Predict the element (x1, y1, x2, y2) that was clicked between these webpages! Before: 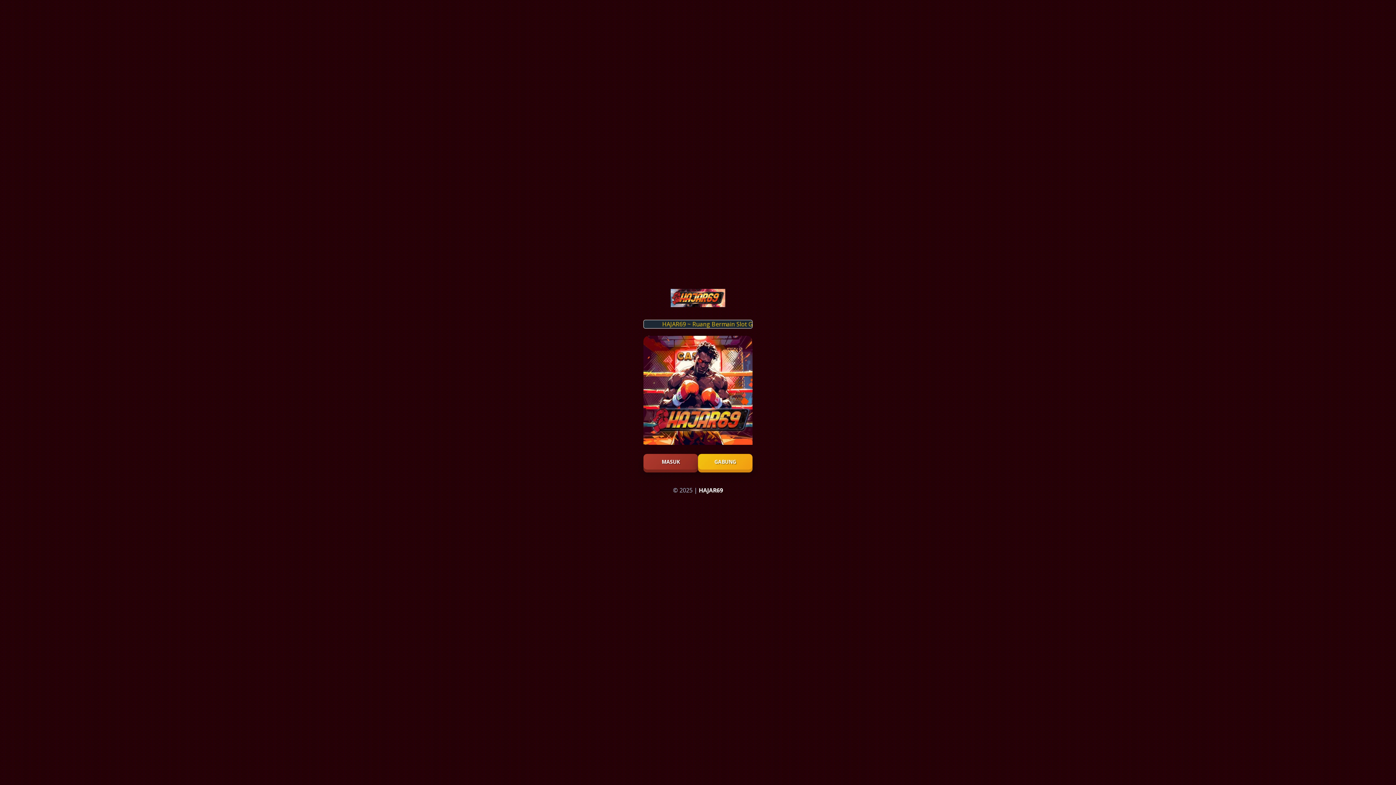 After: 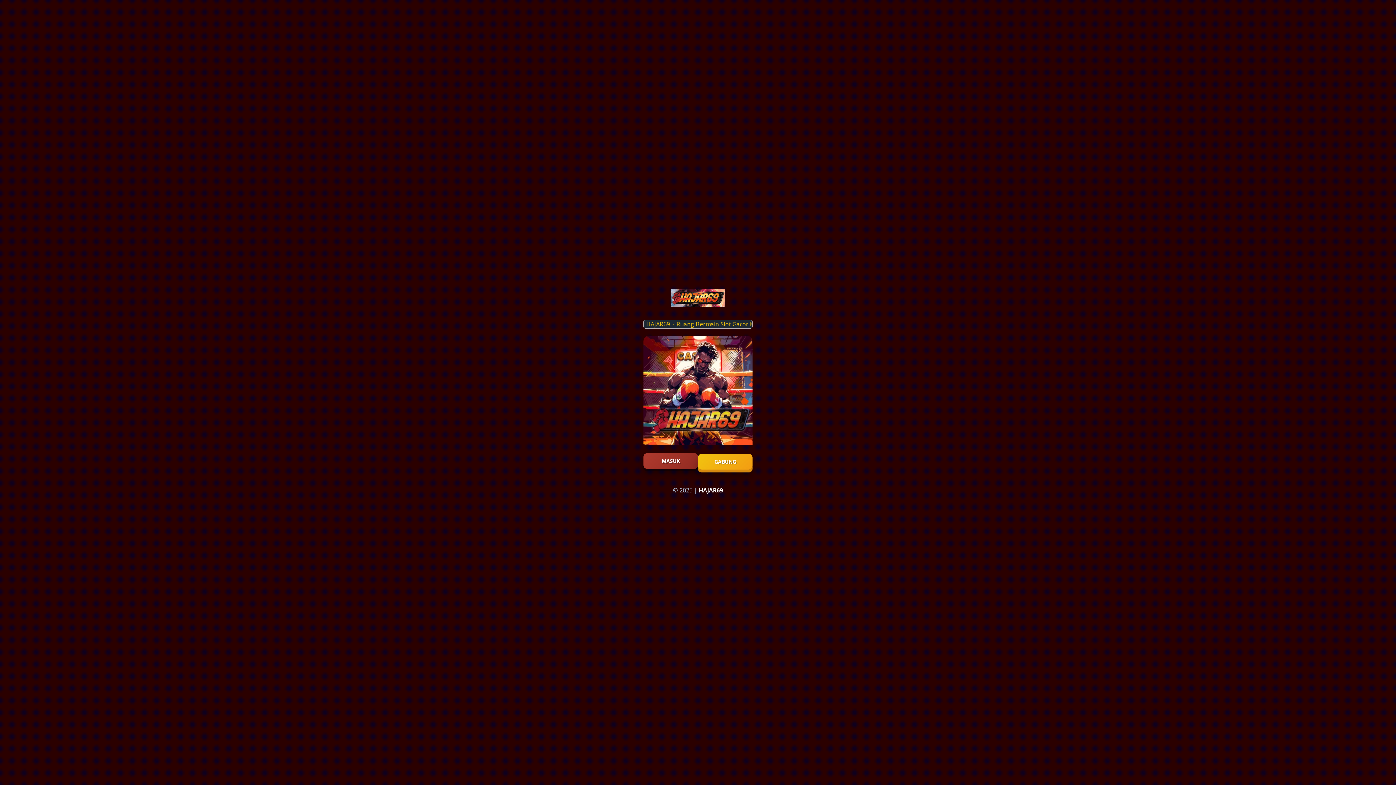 Action: label: MASUK bbox: (643, 454, 698, 469)